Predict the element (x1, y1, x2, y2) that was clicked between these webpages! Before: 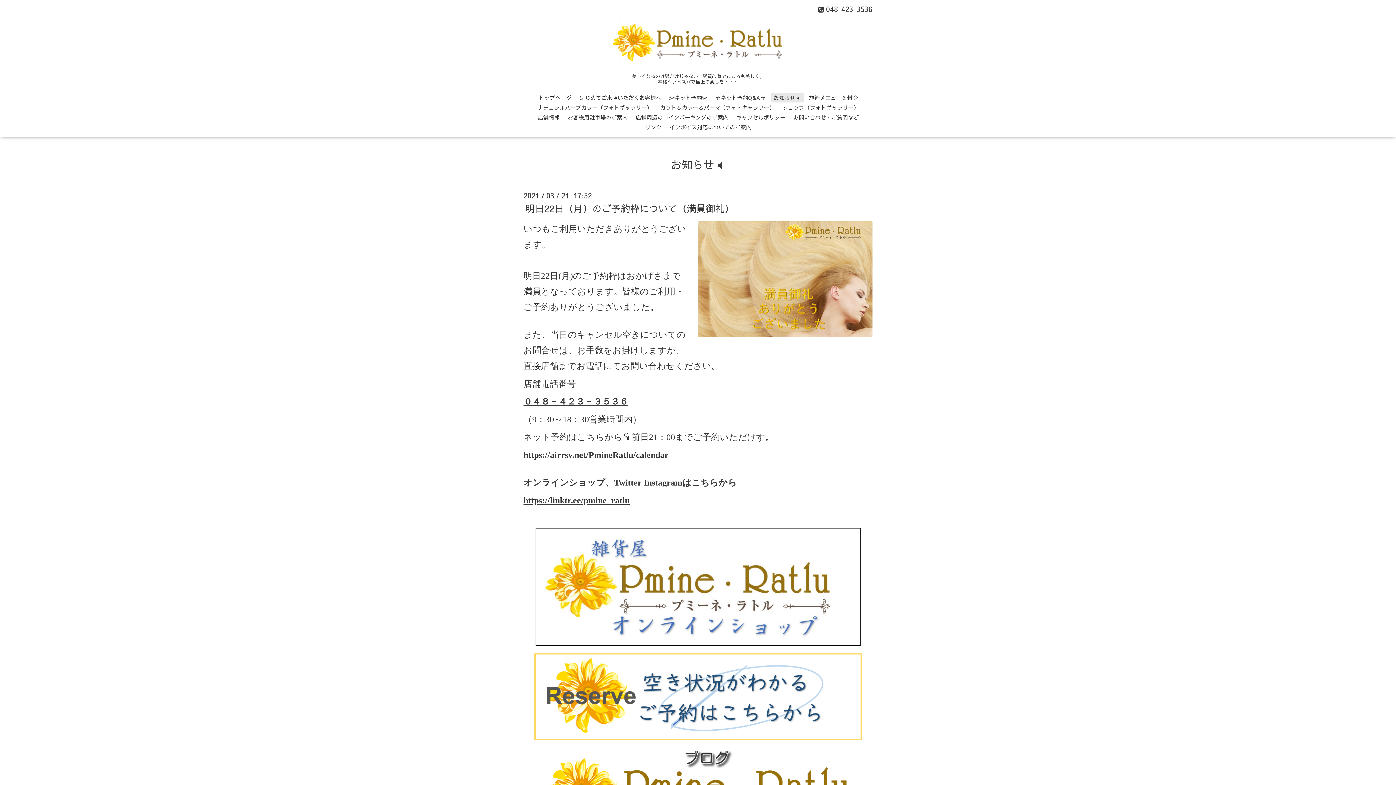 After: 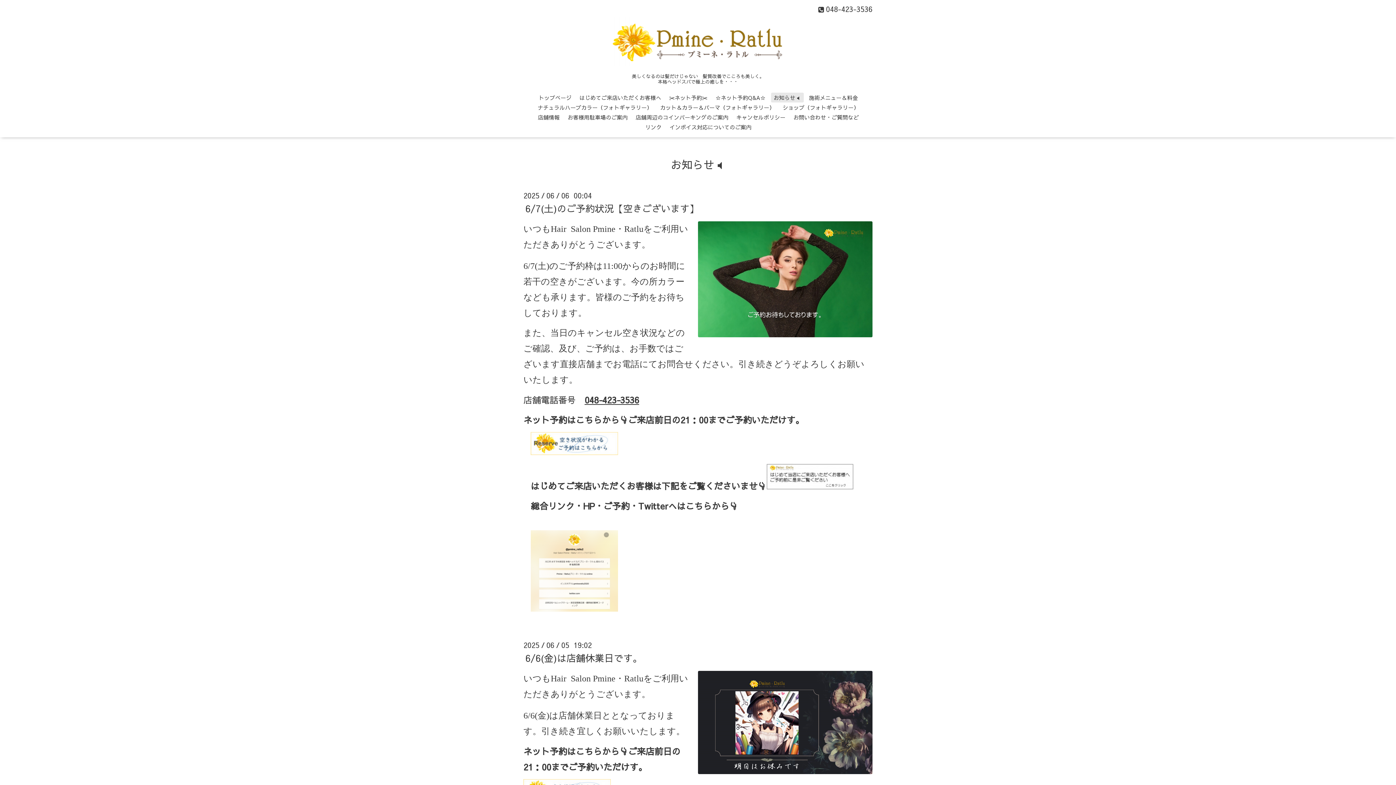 Action: label: お知らせ🔈 bbox: (771, 92, 803, 102)